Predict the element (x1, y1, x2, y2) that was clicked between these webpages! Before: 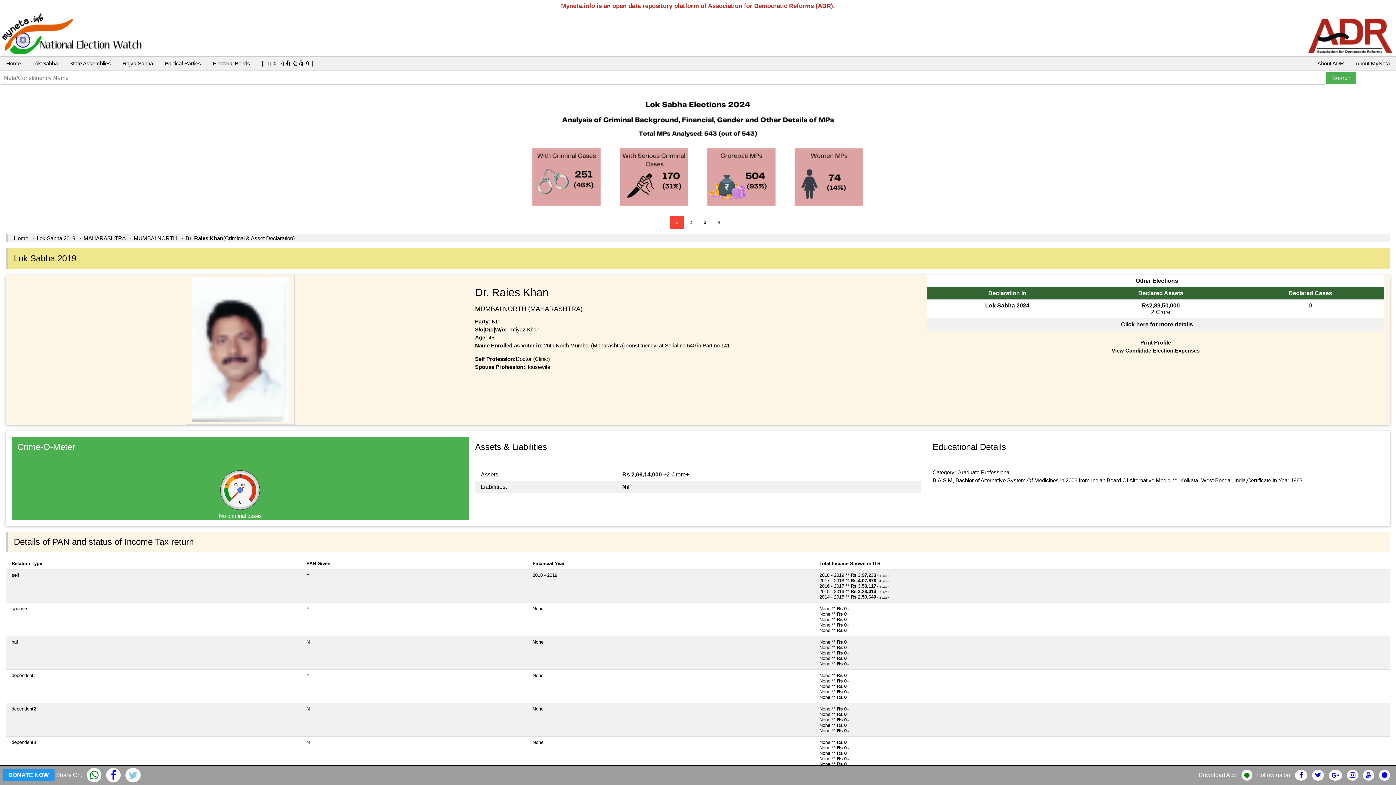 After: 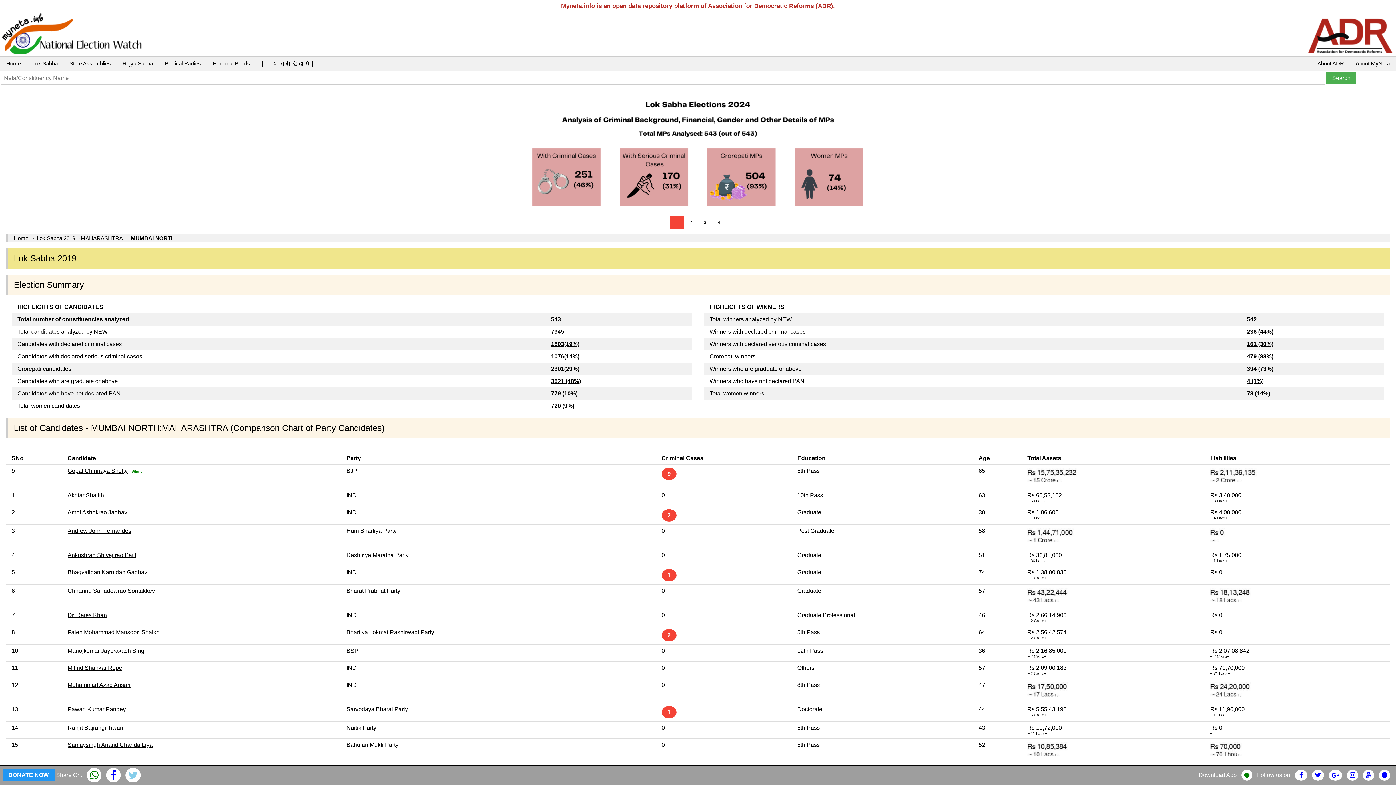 Action: label: MUMBAI NORTH bbox: (133, 235, 177, 241)